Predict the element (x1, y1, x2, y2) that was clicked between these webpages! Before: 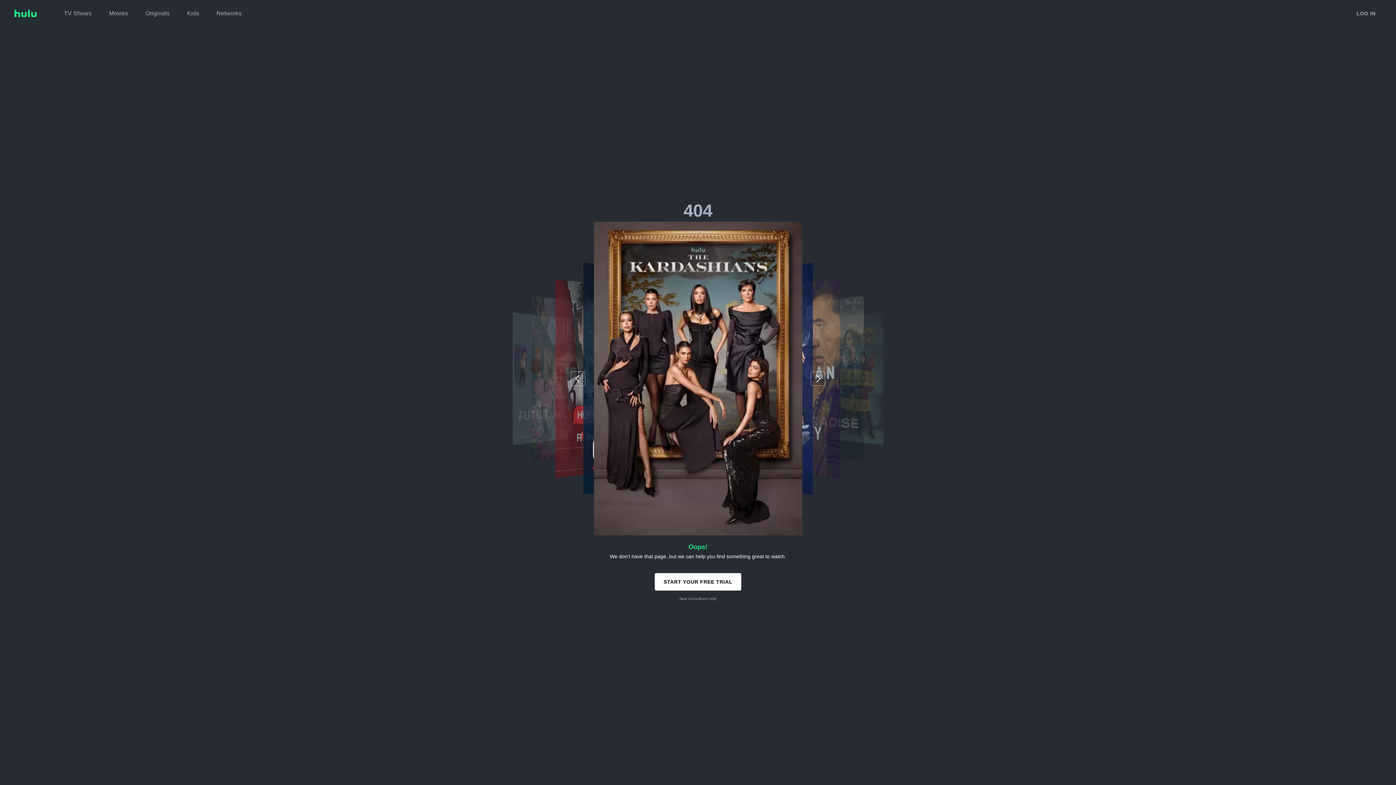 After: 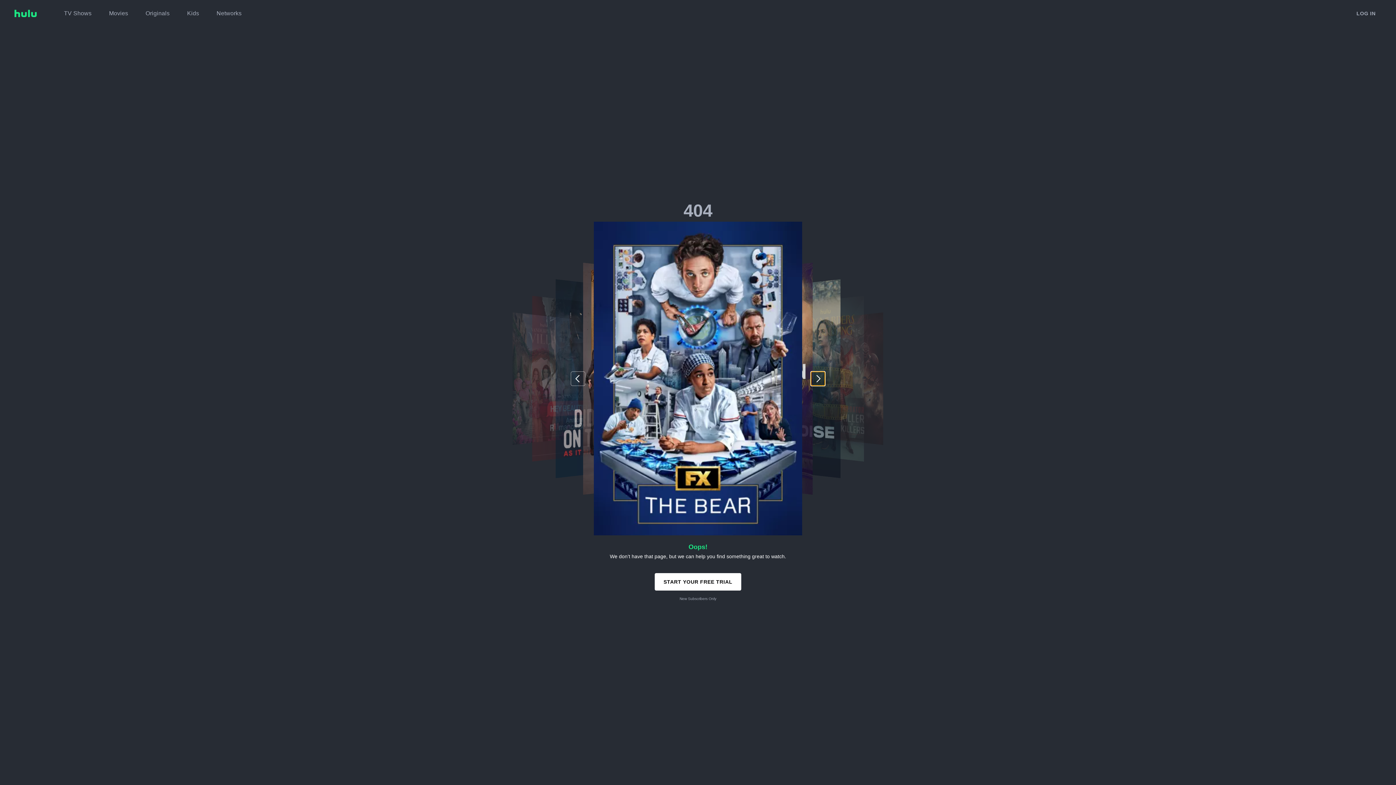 Action: bbox: (810, 371, 825, 386)